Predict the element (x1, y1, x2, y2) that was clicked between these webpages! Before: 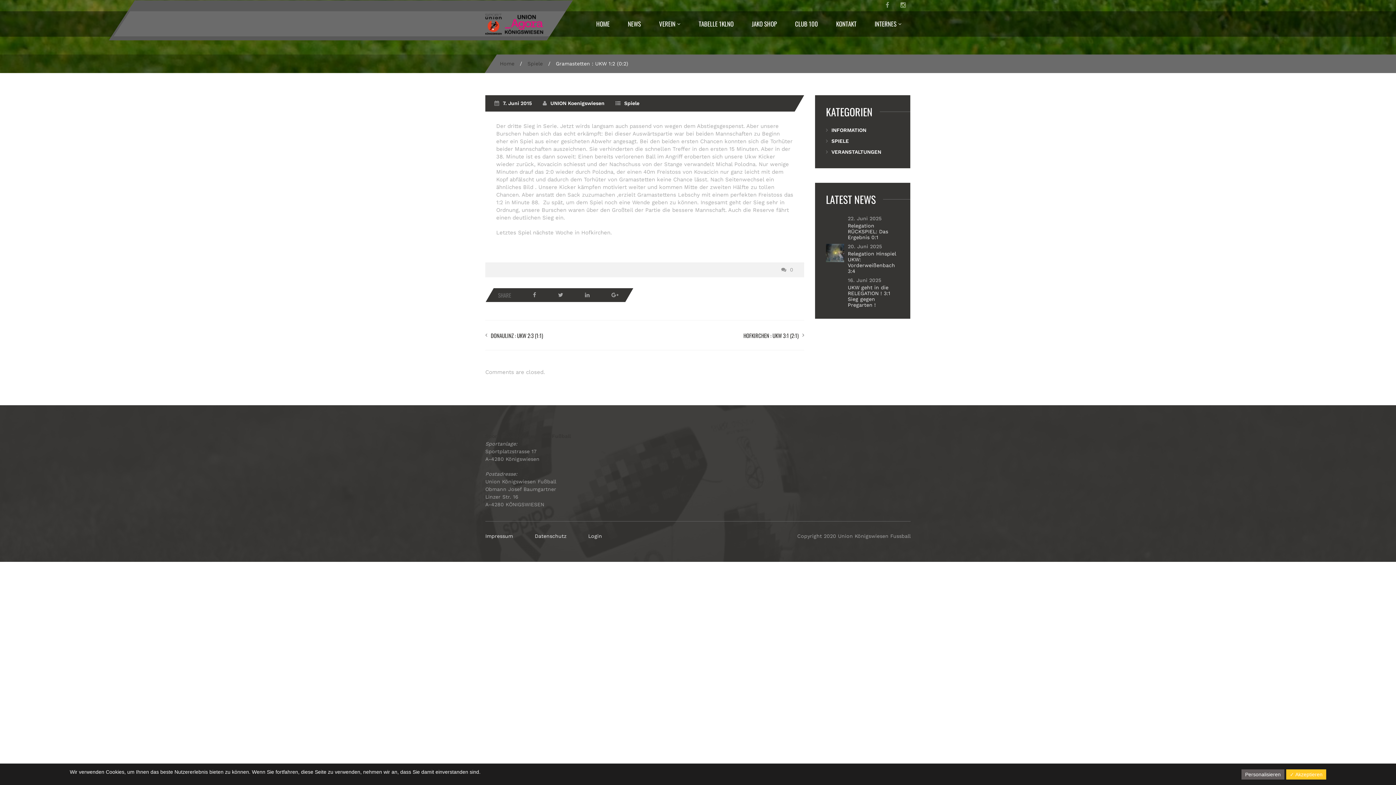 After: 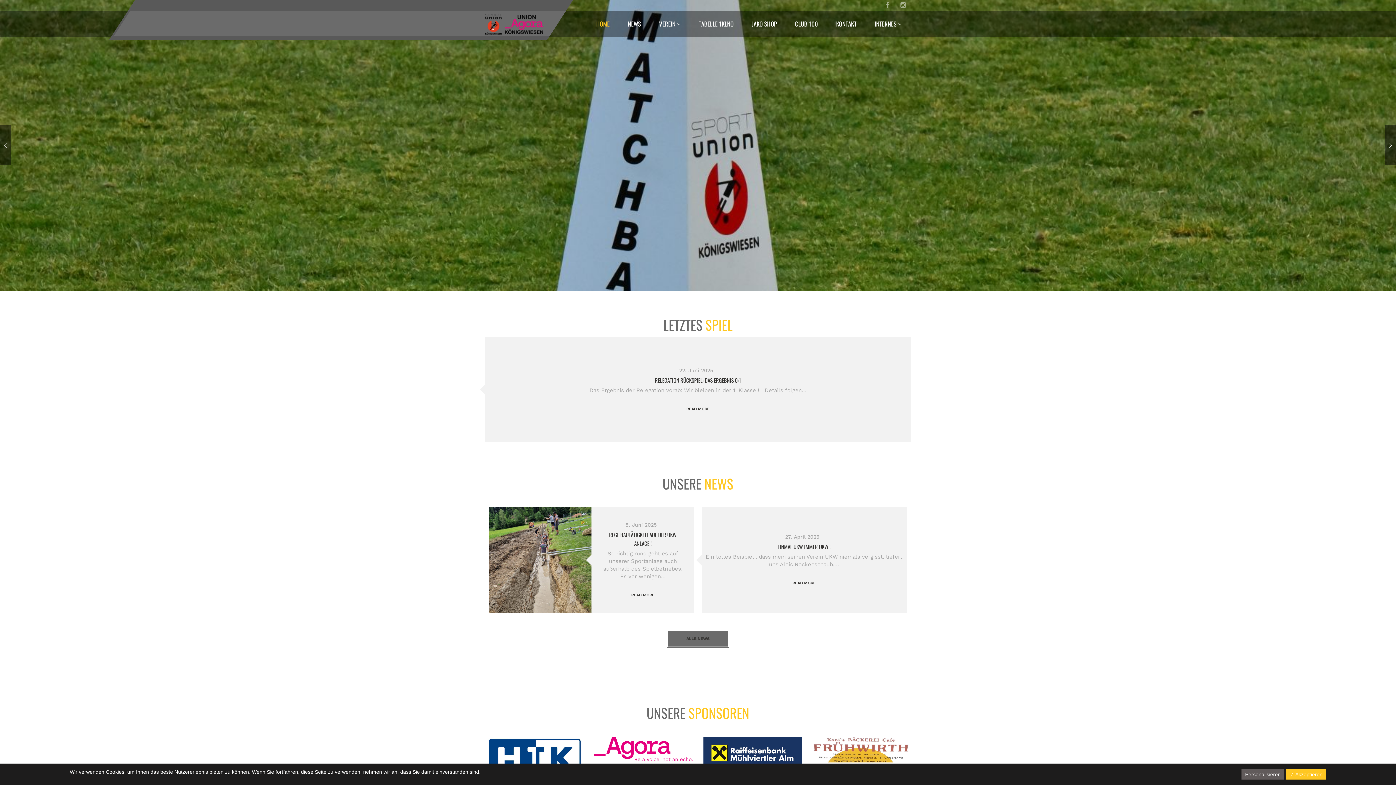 Action: label: Home bbox: (500, 60, 514, 66)